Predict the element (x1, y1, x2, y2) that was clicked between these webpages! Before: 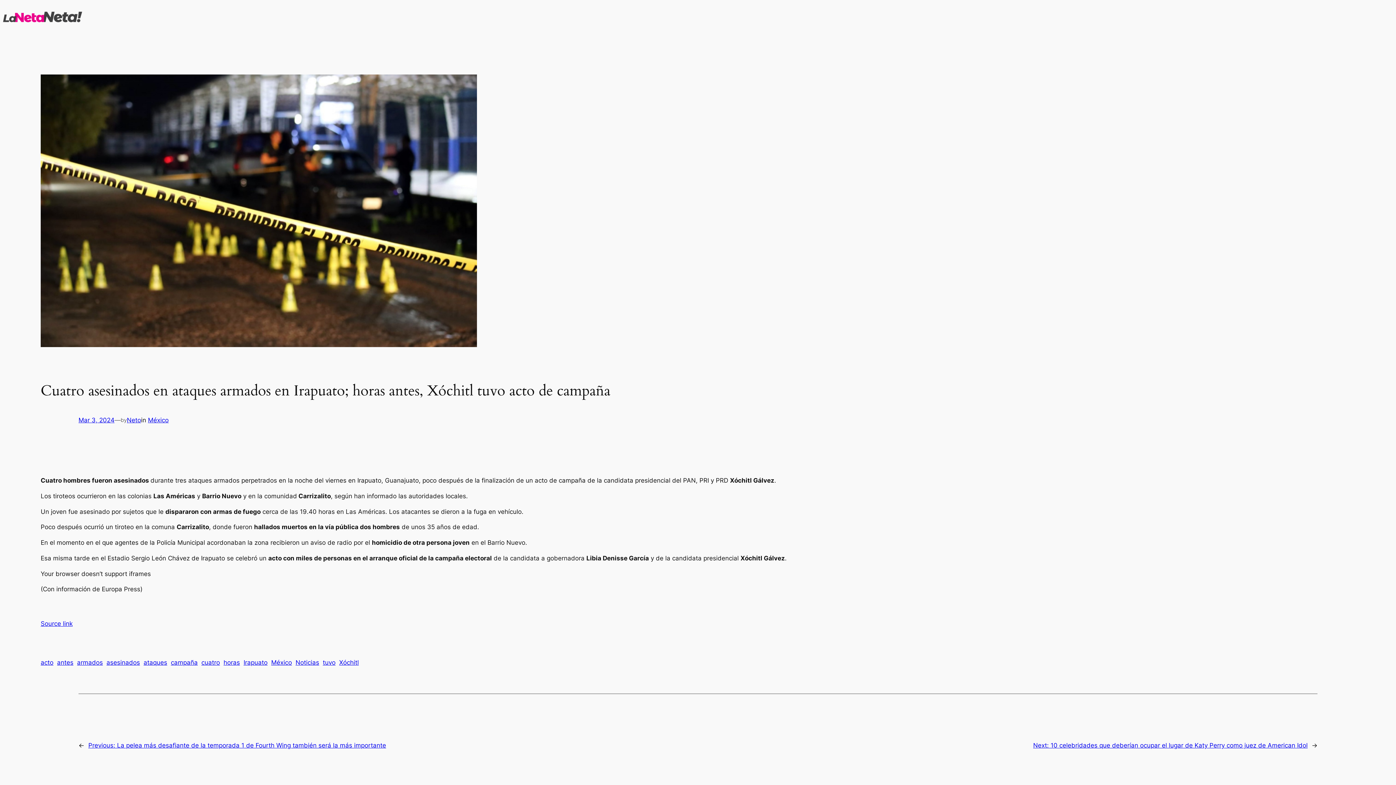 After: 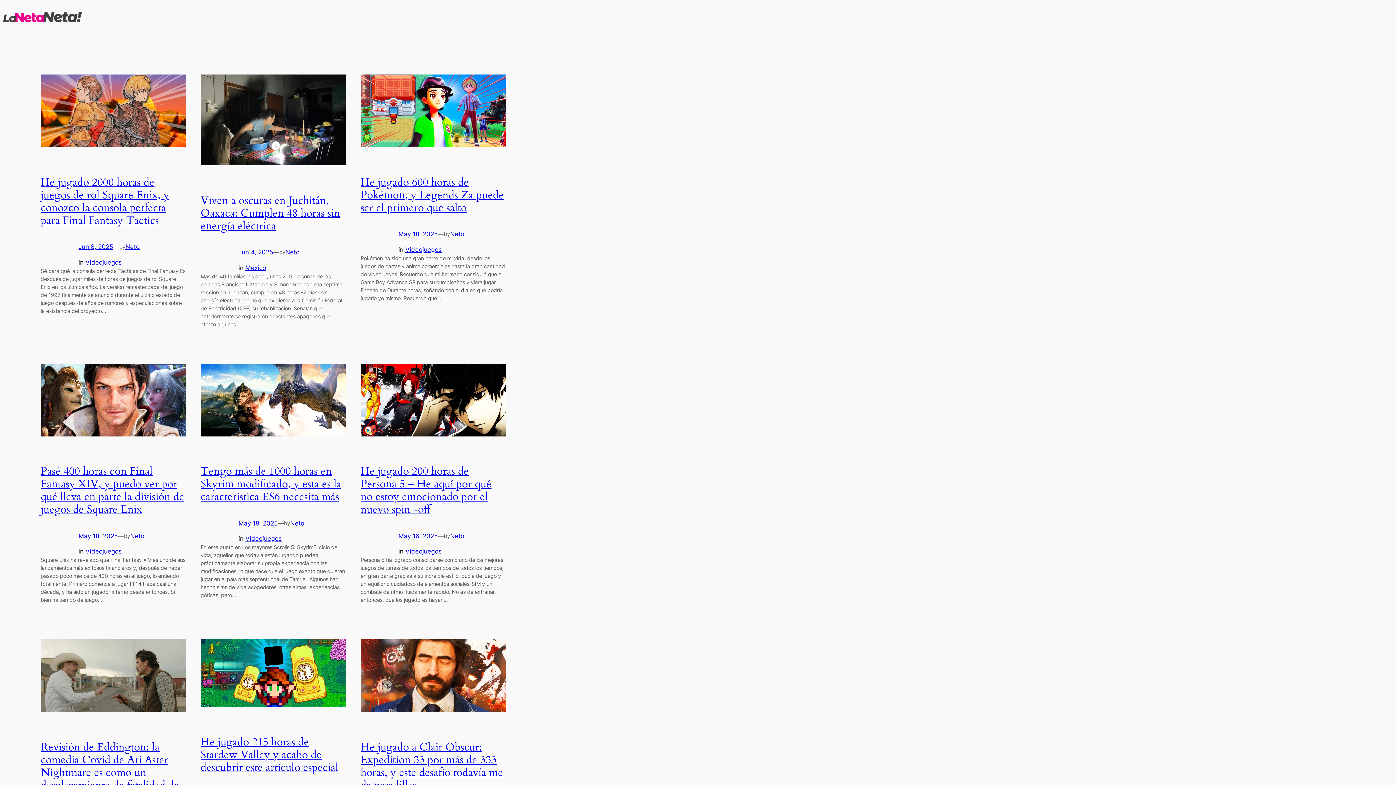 Action: label: horas bbox: (223, 659, 240, 666)